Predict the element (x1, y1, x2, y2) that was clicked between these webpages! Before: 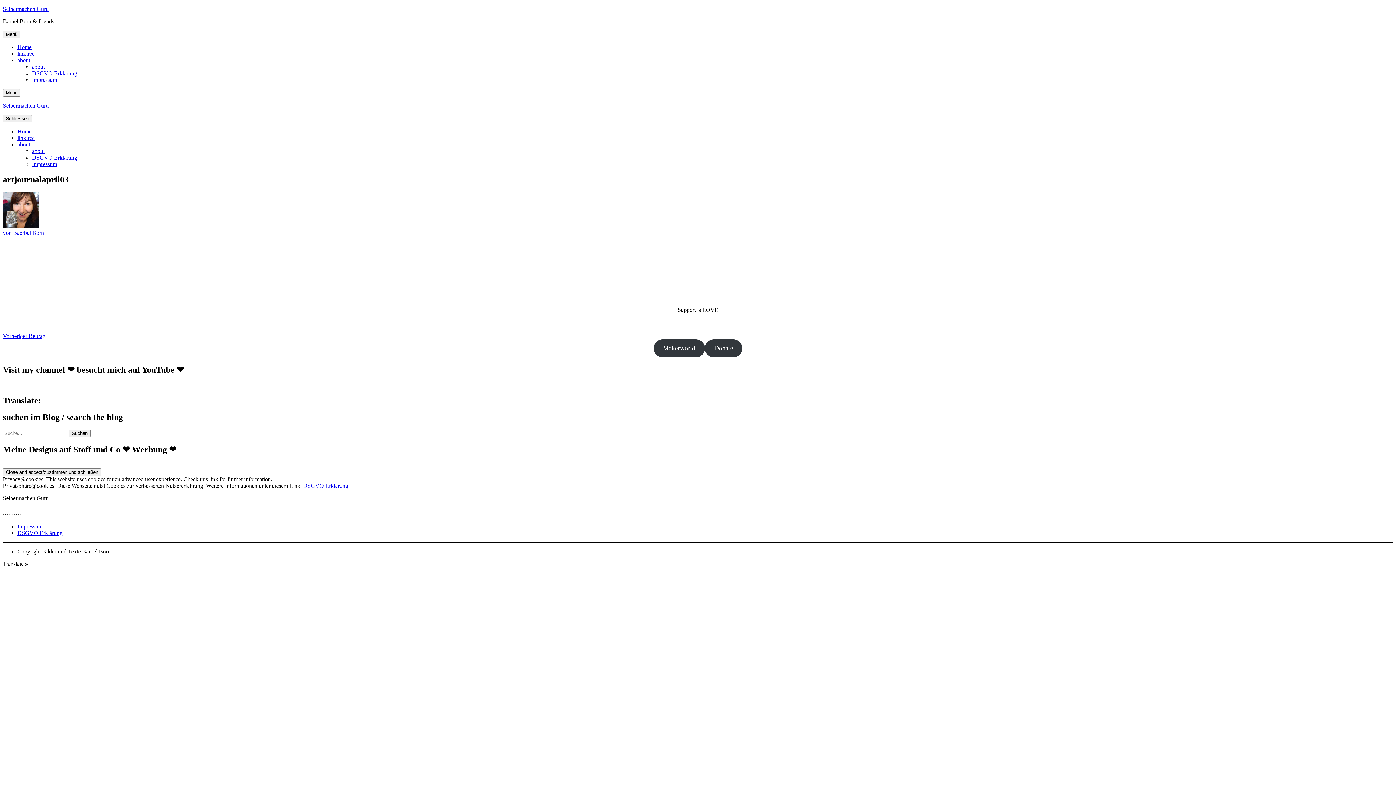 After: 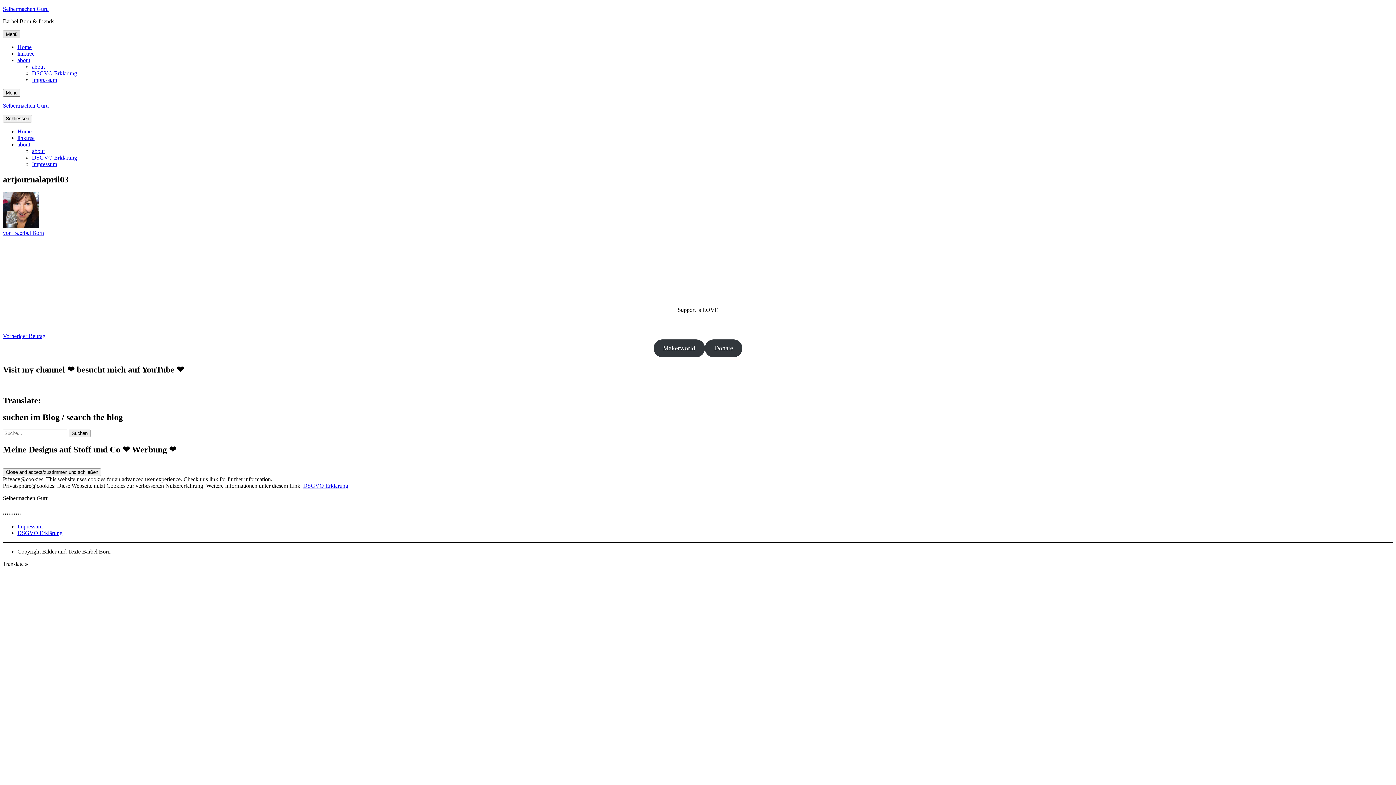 Action: label: Menü bbox: (2, 30, 20, 38)